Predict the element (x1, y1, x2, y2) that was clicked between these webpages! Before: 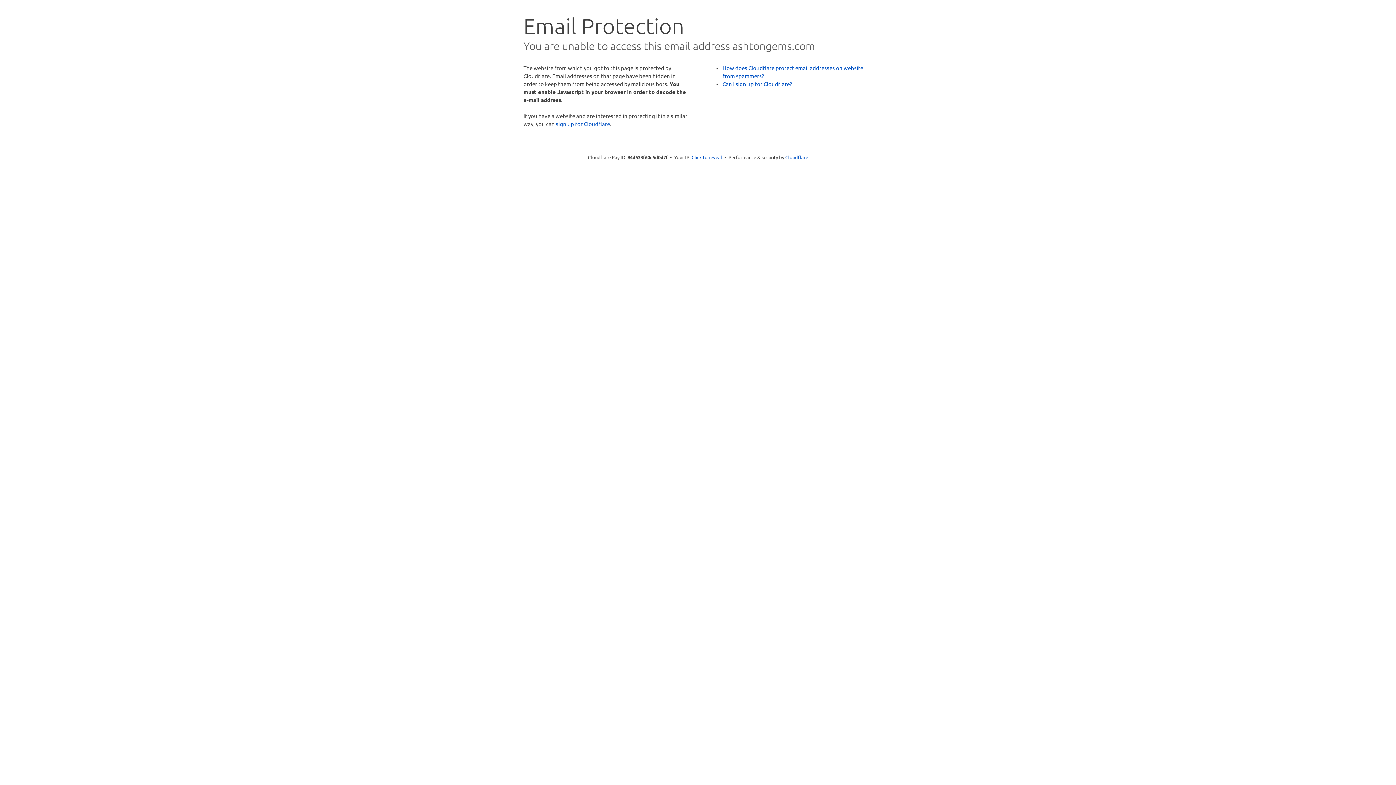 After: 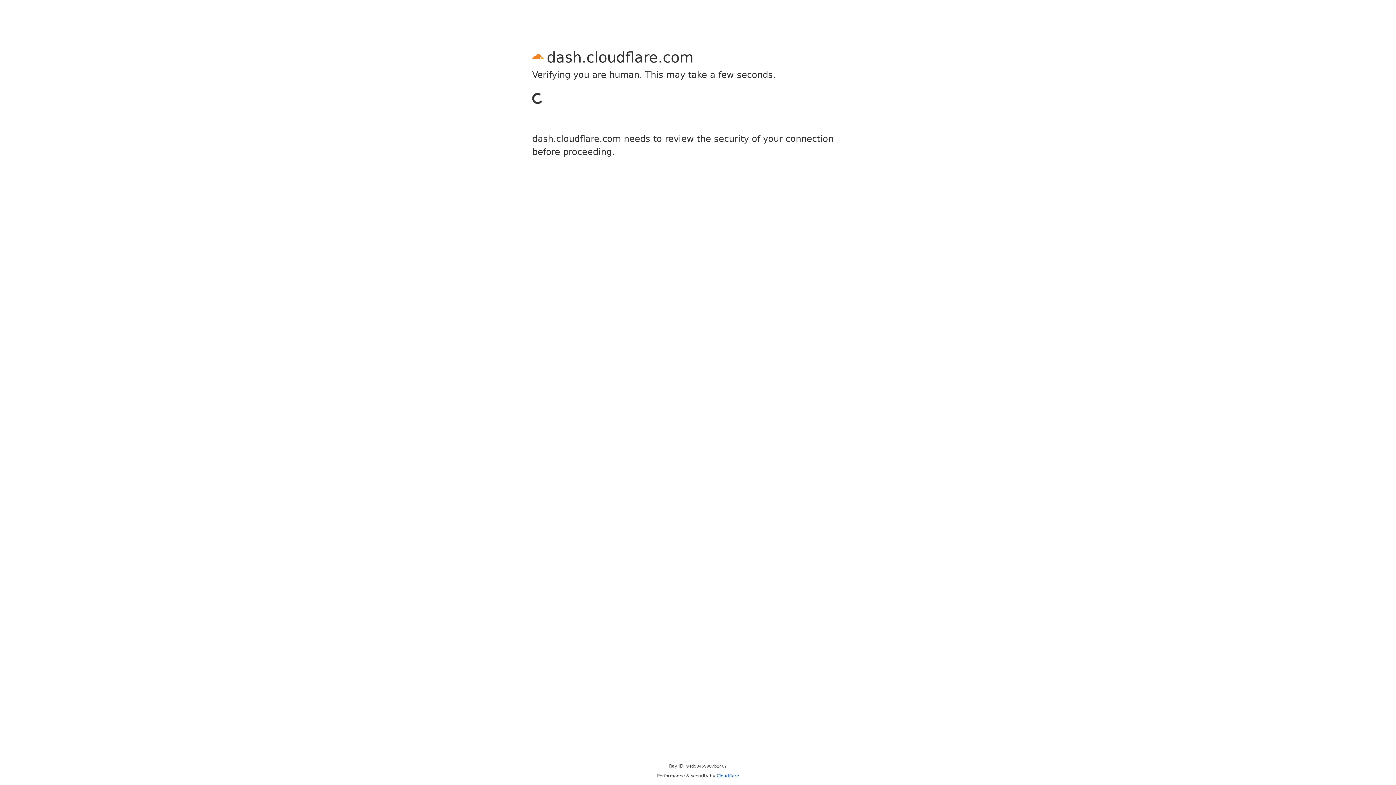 Action: bbox: (556, 120, 610, 127) label: sign up for Cloudflare